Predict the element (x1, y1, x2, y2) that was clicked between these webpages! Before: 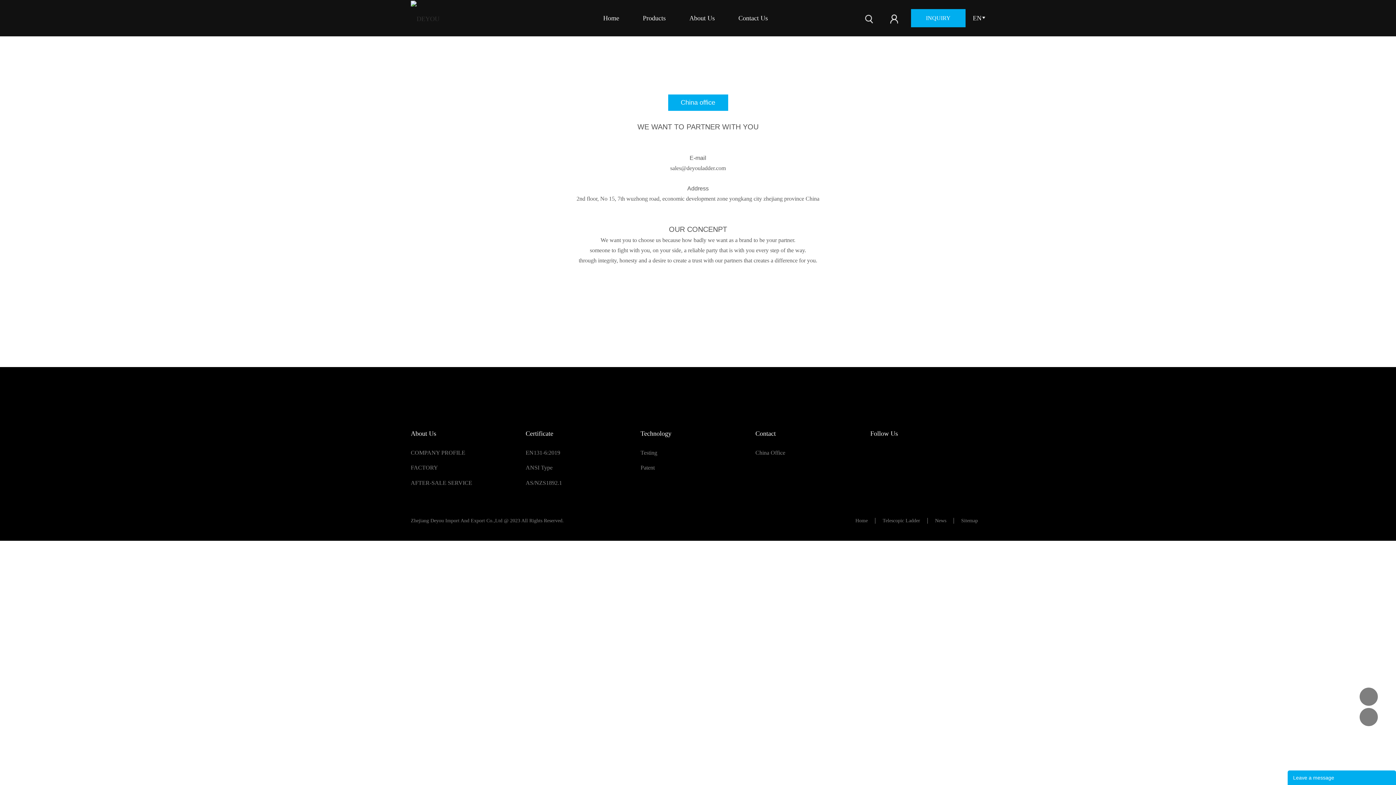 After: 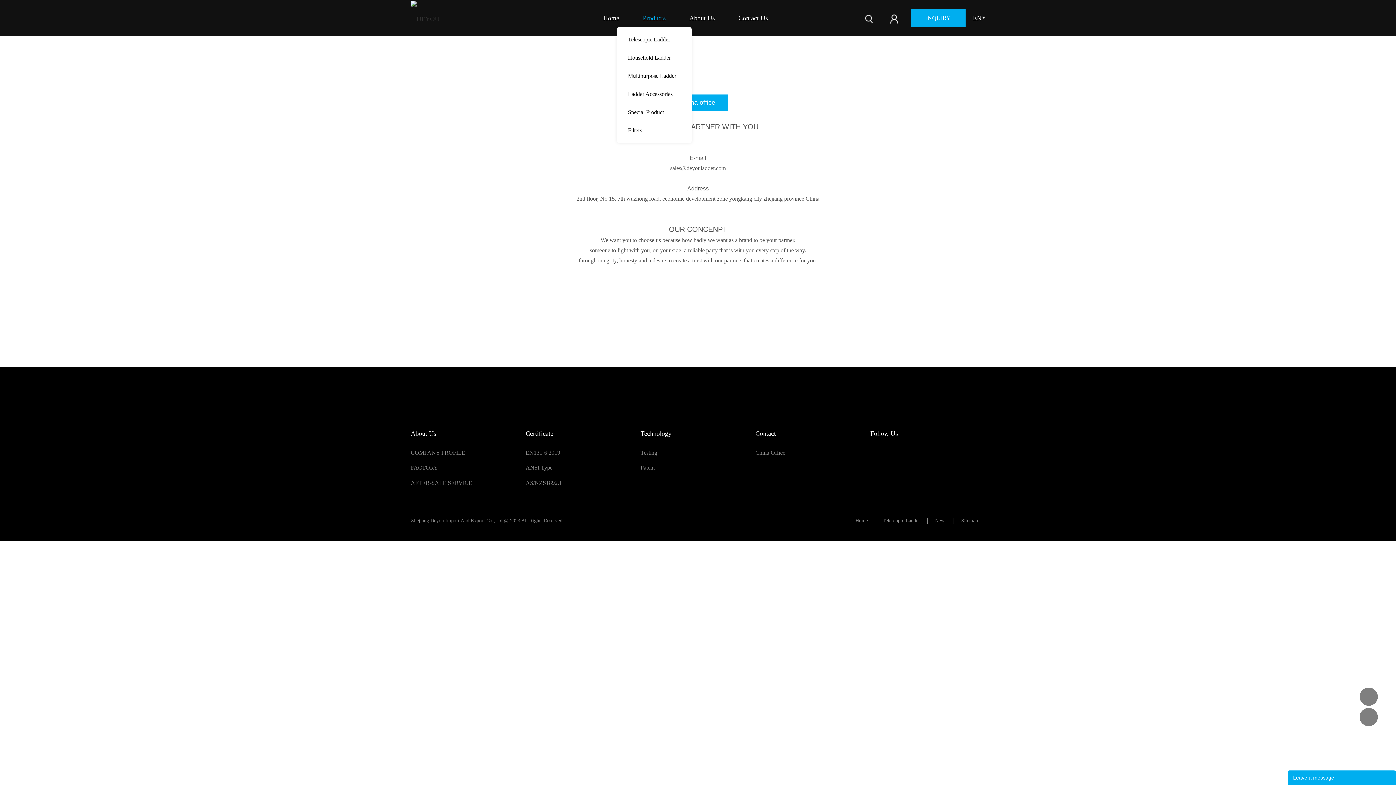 Action: bbox: (643, 14, 665, 21) label: Products